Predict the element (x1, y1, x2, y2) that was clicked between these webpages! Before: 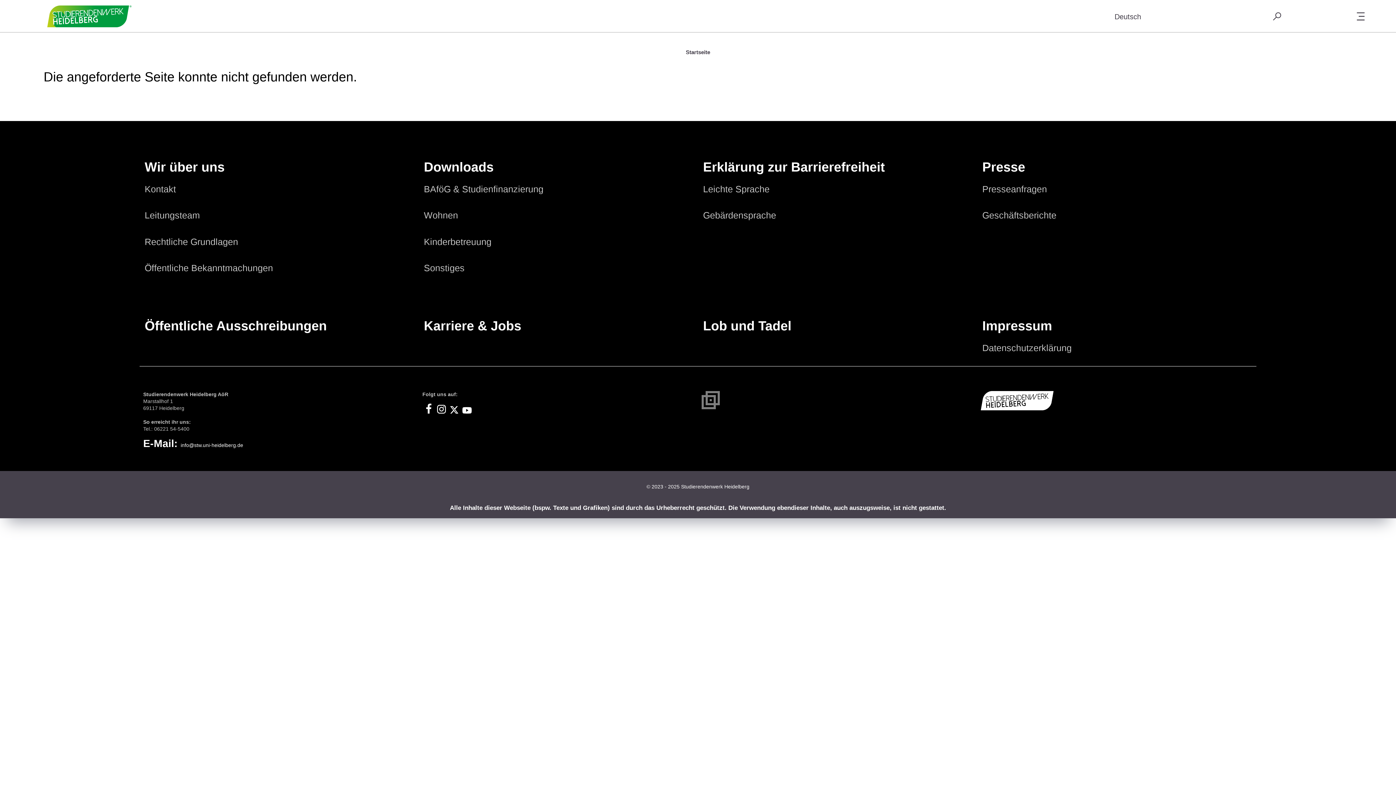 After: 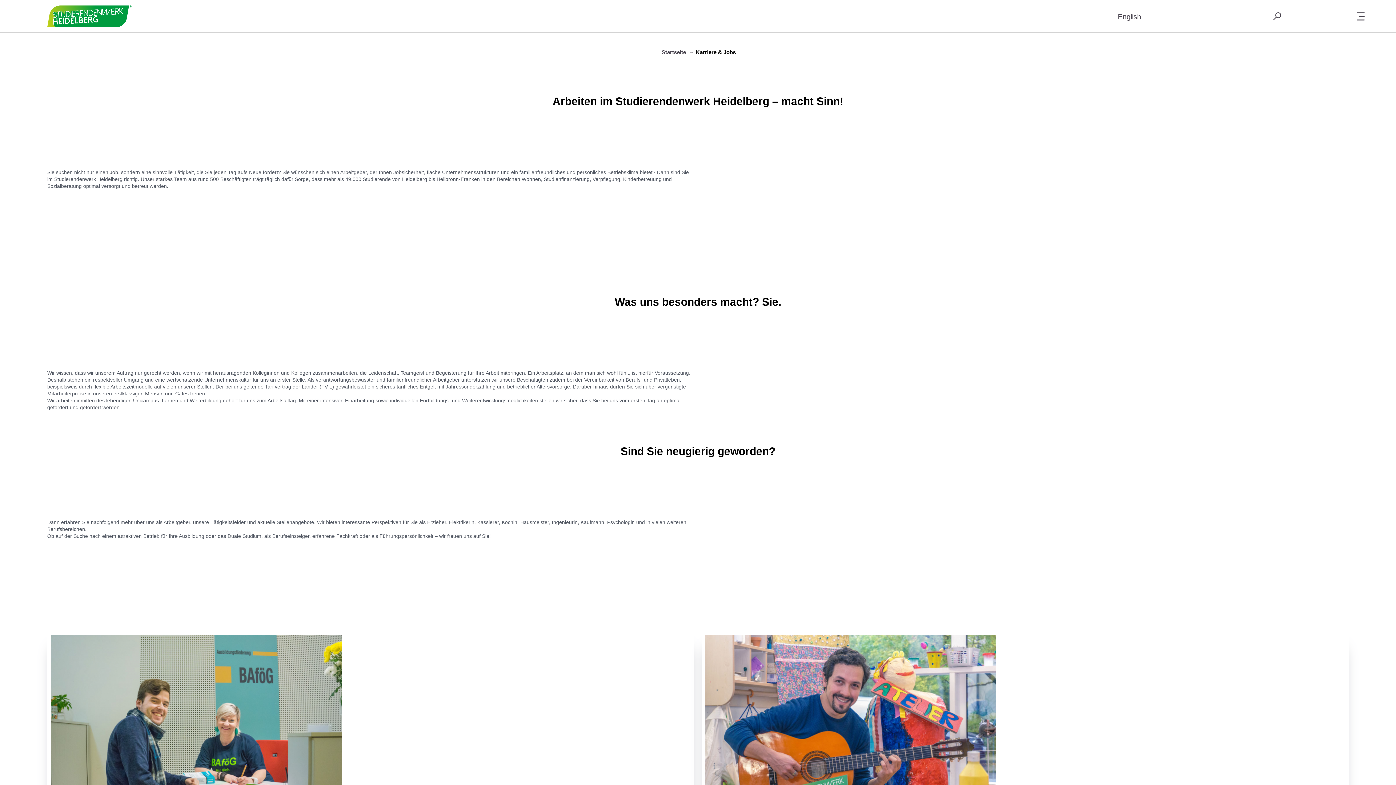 Action: label: Karriere & Jobs bbox: (422, 318, 522, 333)